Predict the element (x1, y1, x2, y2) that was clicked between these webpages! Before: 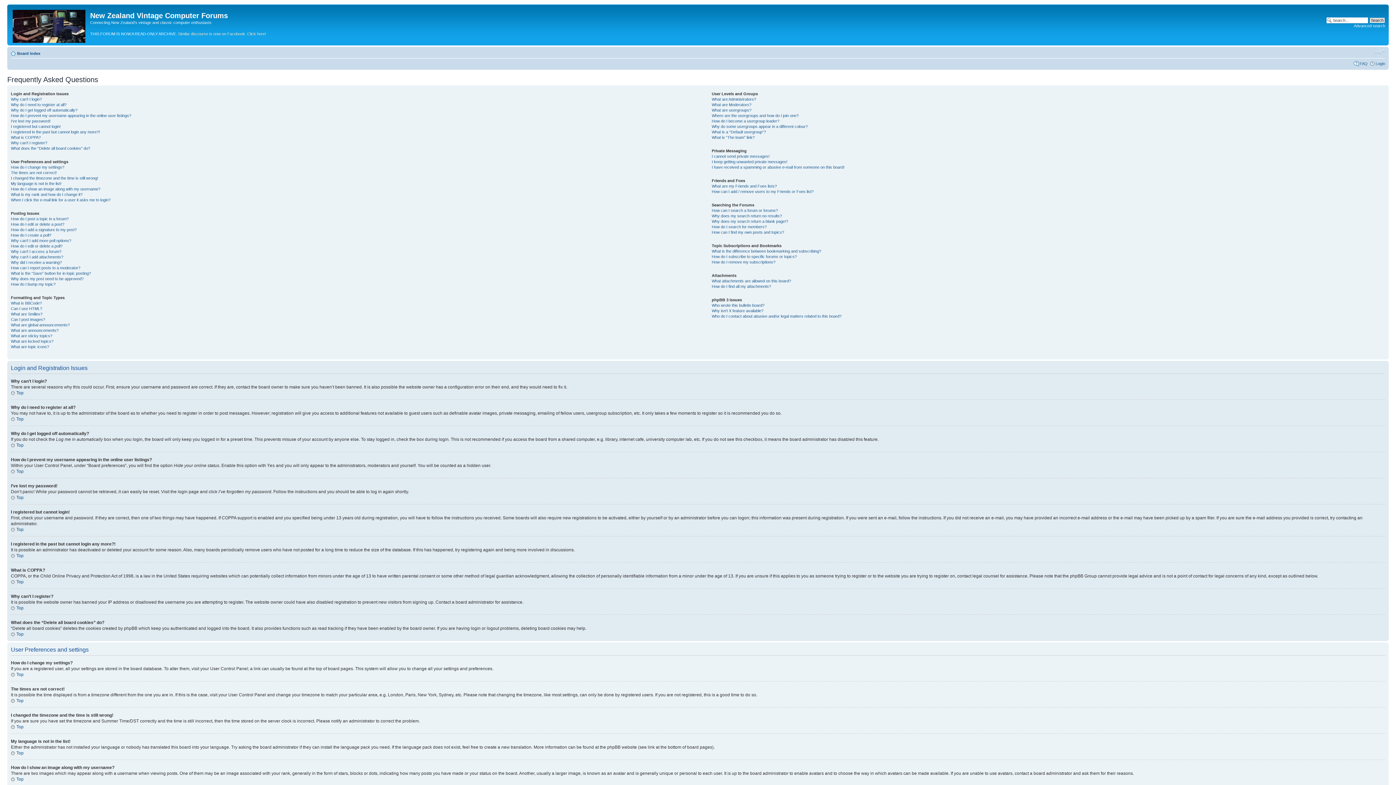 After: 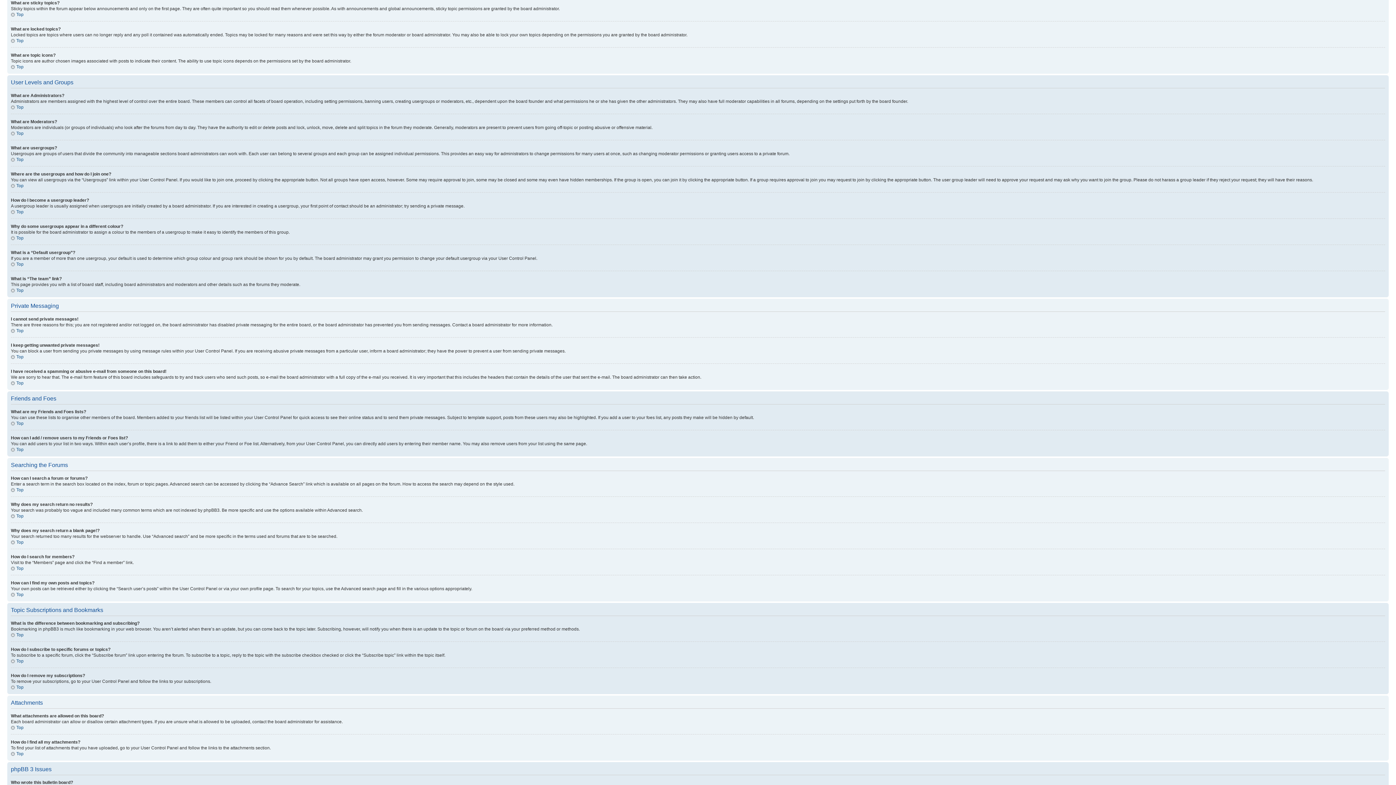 Action: label: What are sticky topics? bbox: (10, 333, 52, 338)